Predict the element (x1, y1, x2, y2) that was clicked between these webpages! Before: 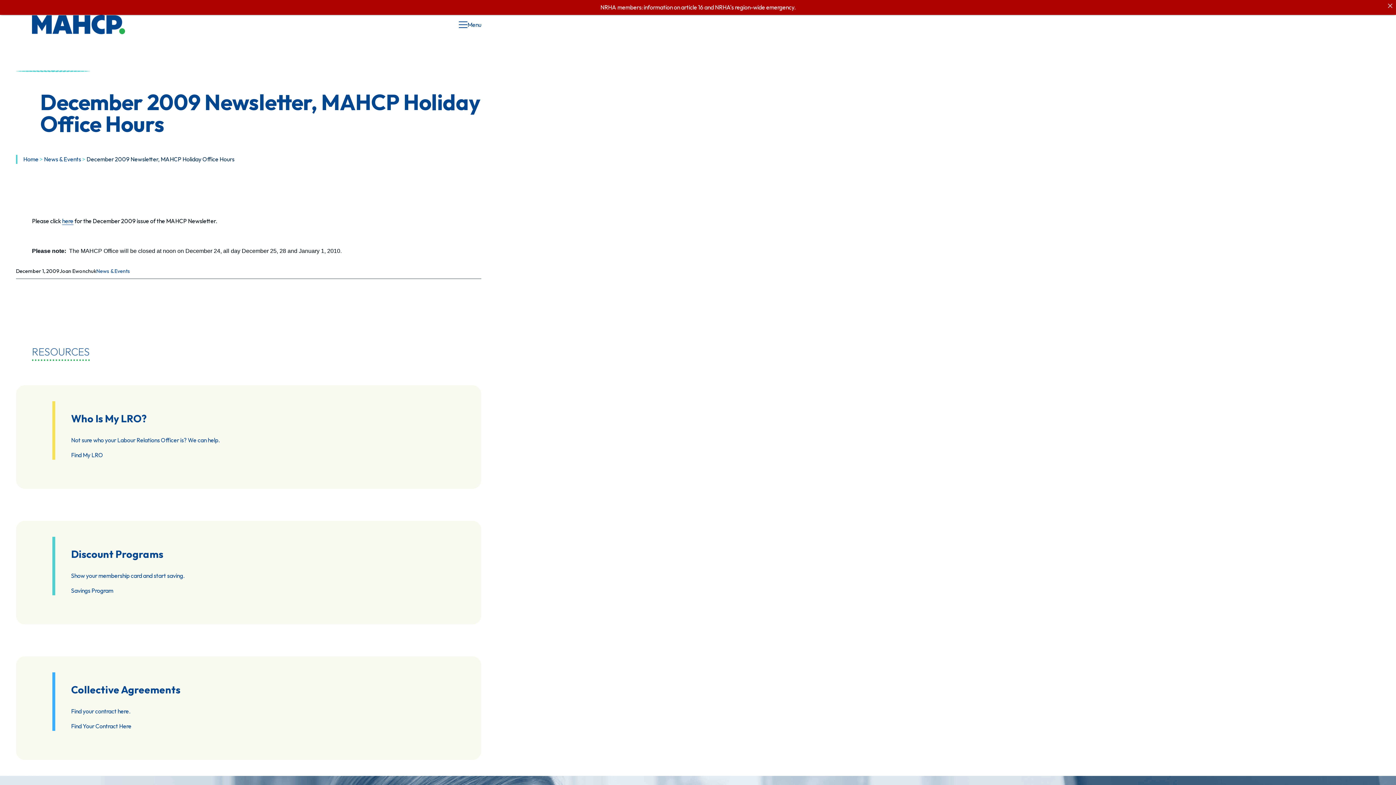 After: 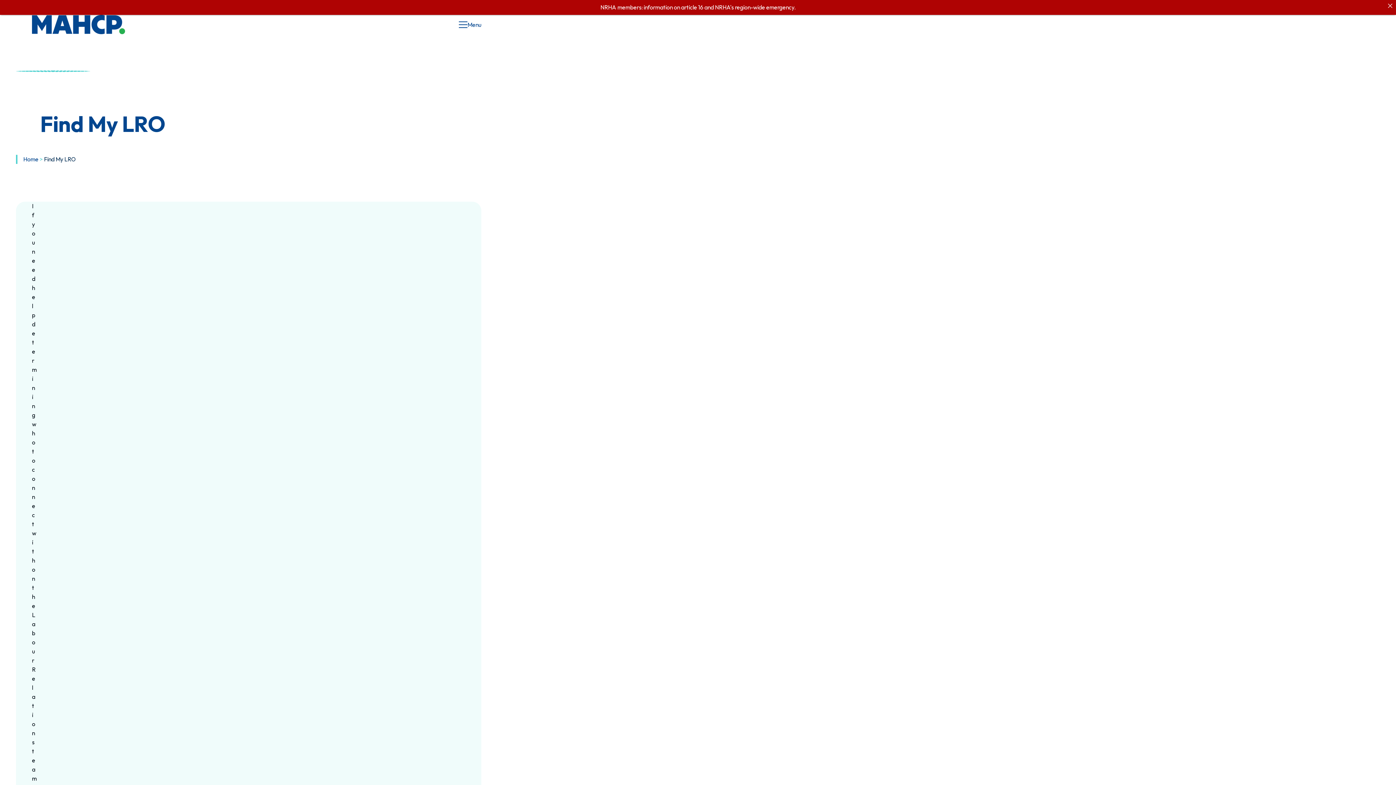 Action: label: Who Is My LRO? bbox: (71, 412, 146, 425)